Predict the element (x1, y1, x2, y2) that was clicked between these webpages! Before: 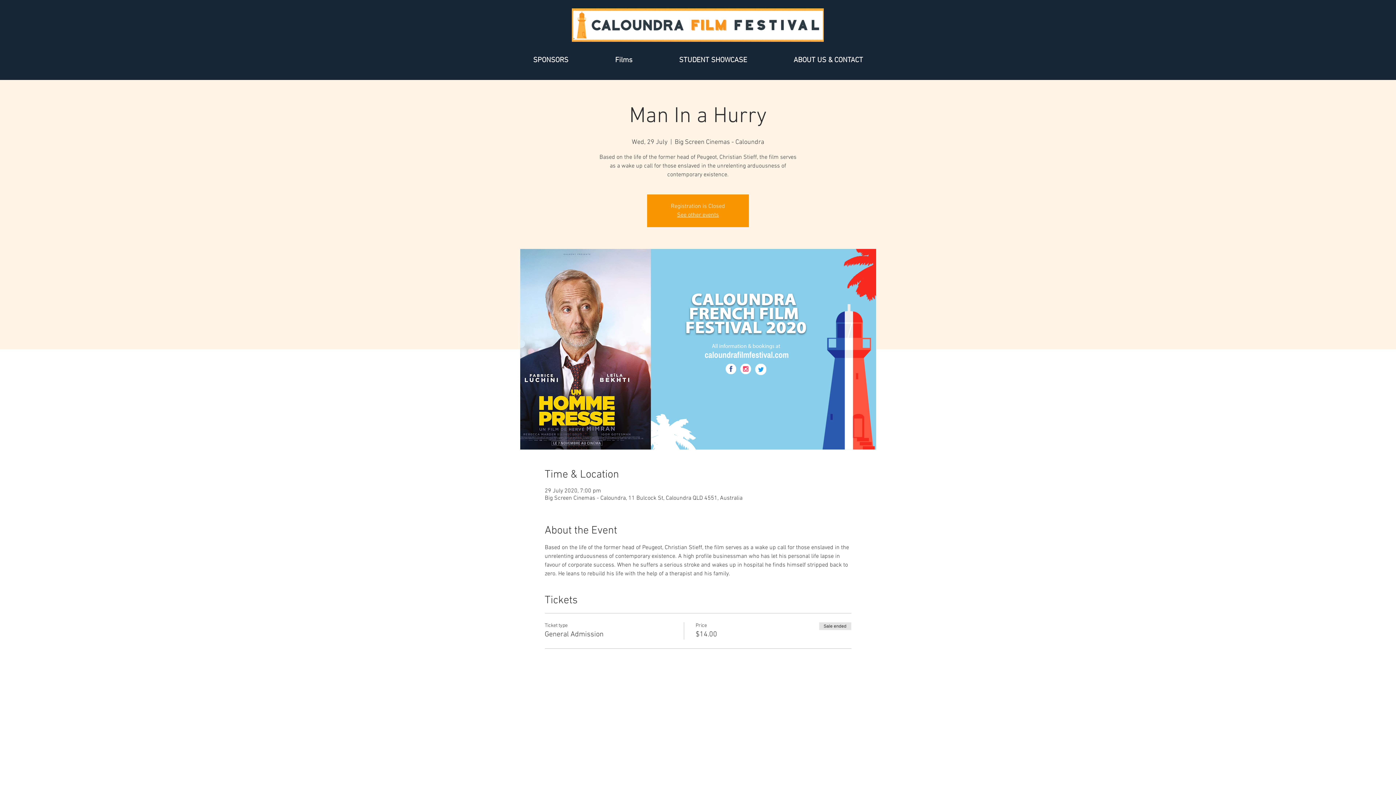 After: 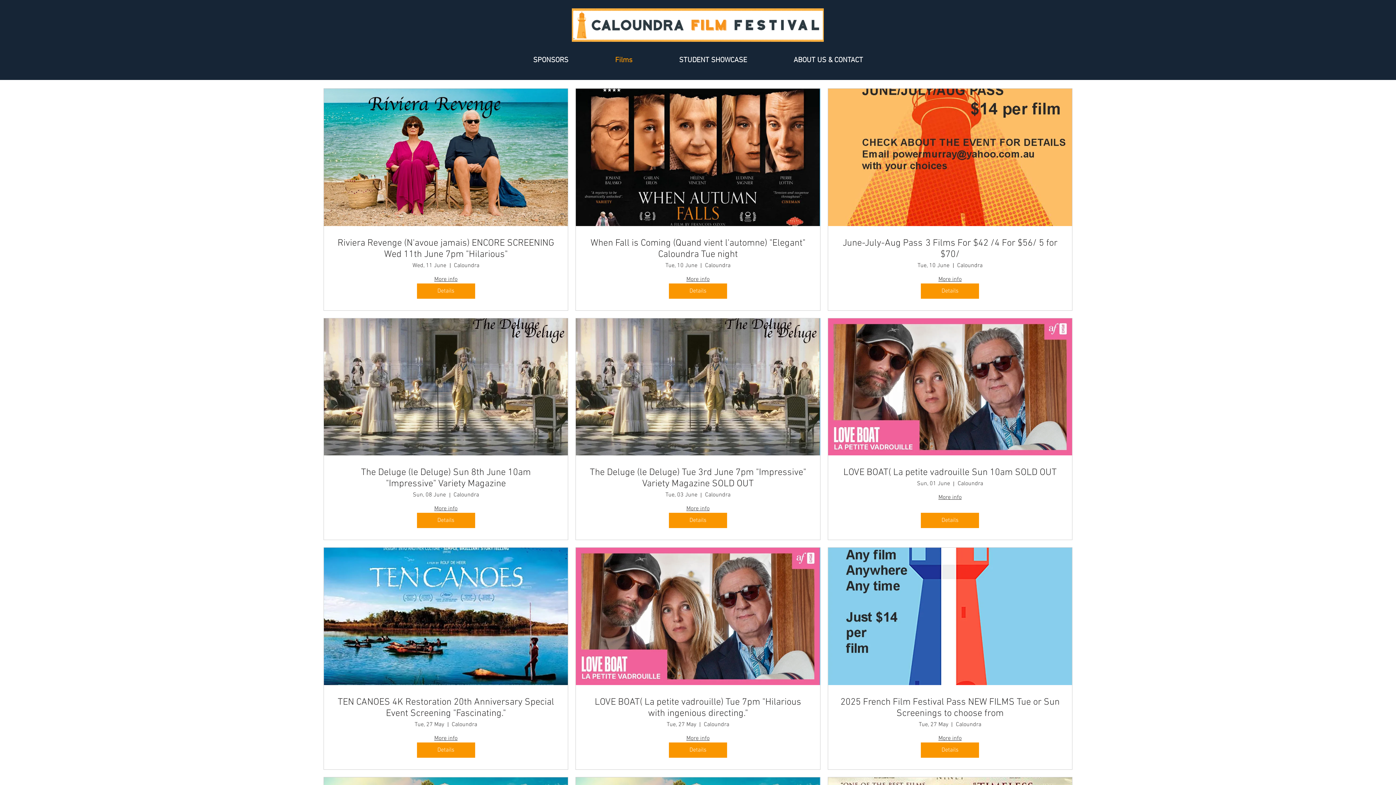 Action: label: Films bbox: (592, 48, 656, 72)